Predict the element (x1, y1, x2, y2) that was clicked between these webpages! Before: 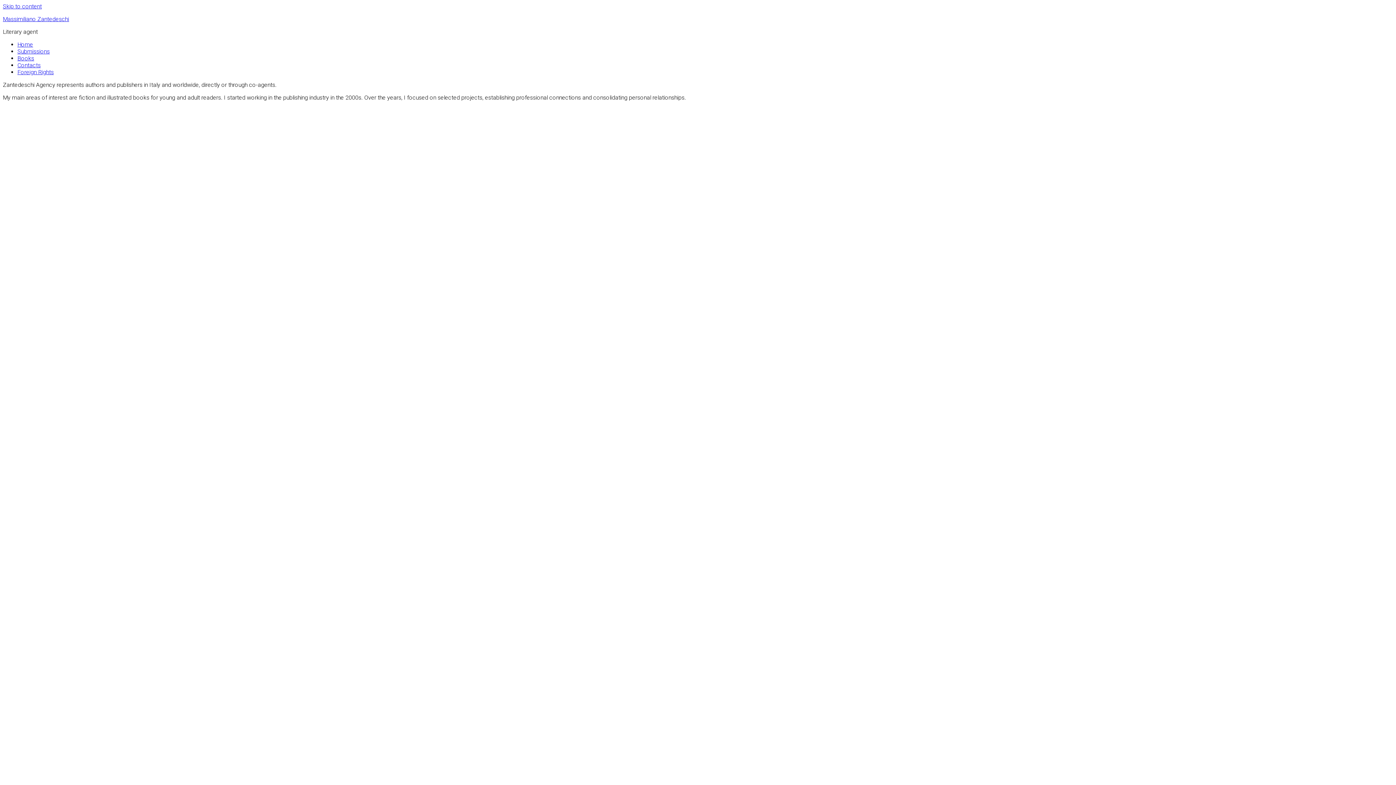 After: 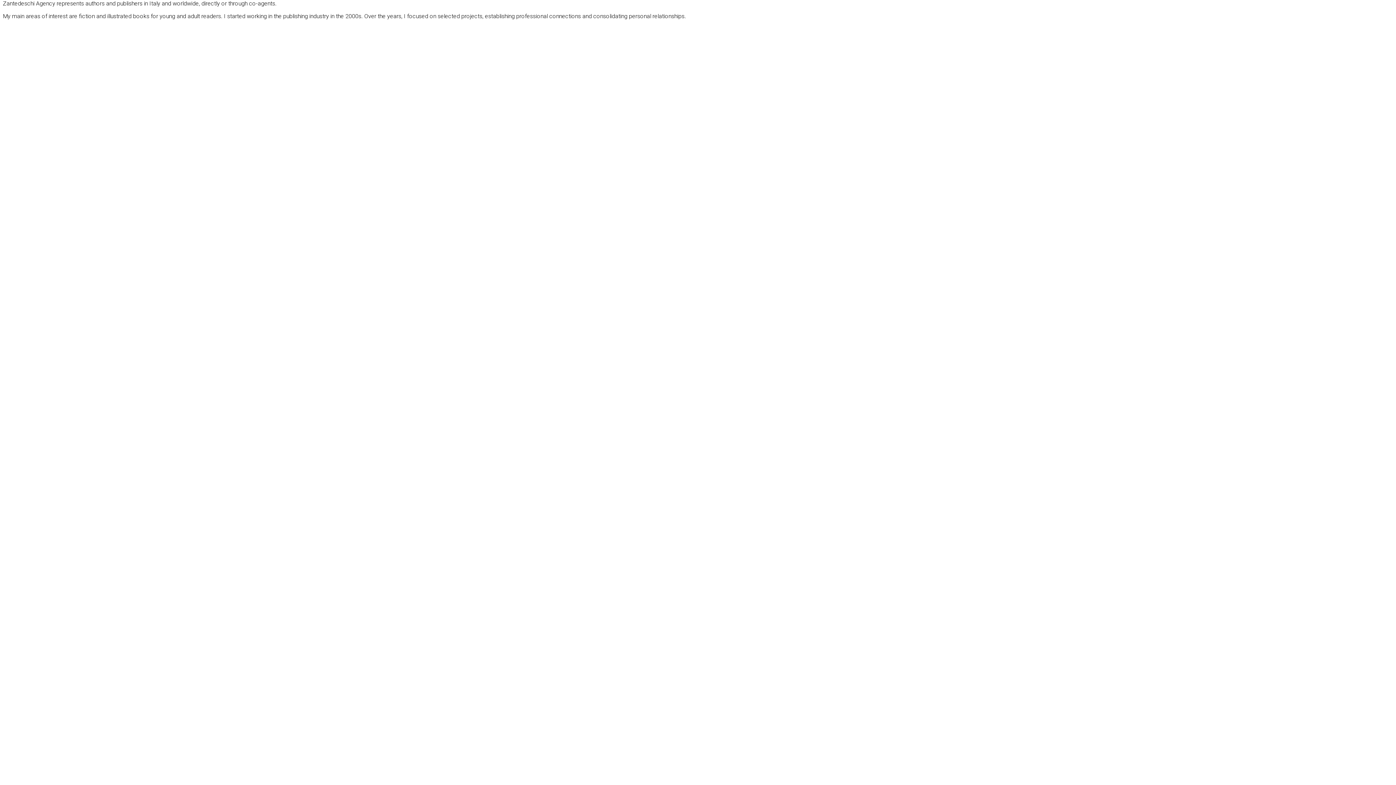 Action: bbox: (2, 2, 41, 9) label: Skip to content